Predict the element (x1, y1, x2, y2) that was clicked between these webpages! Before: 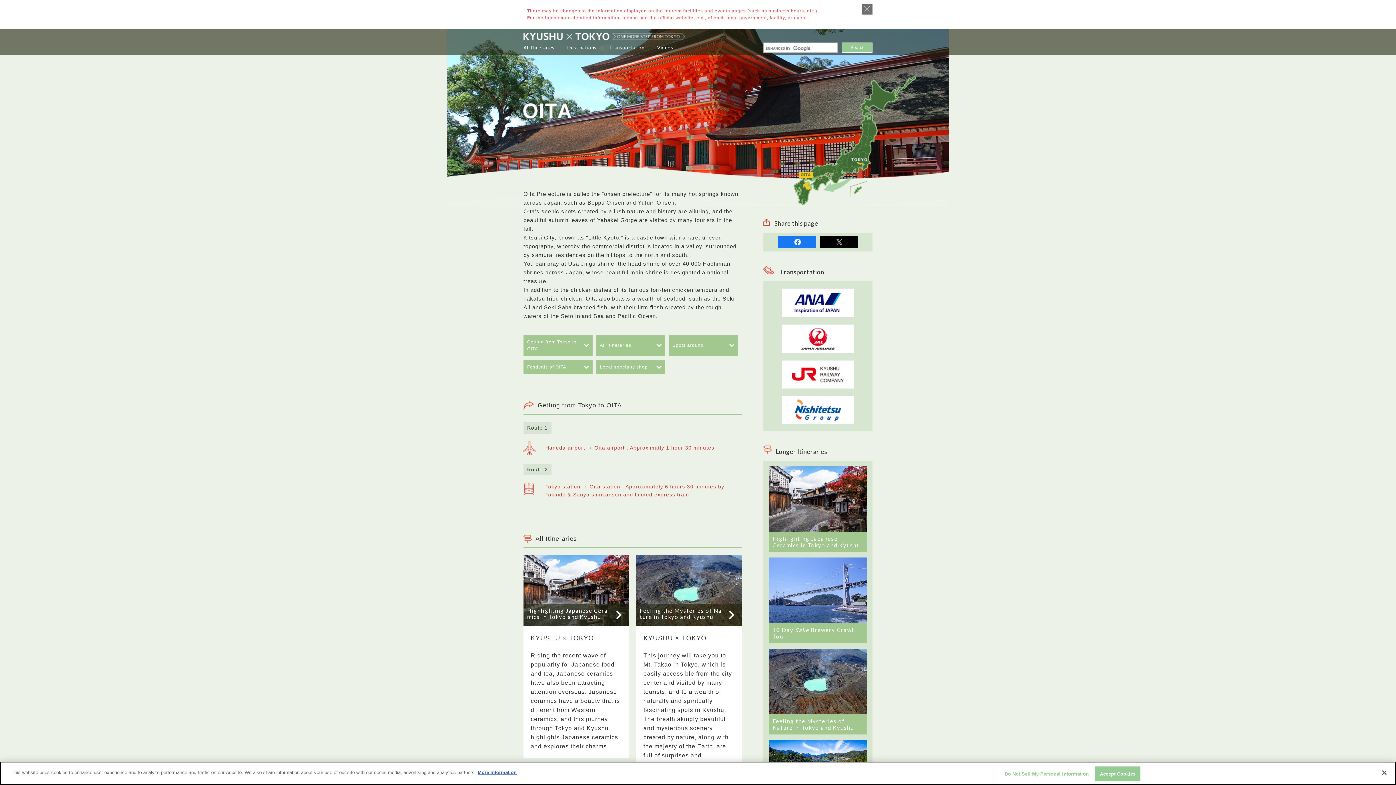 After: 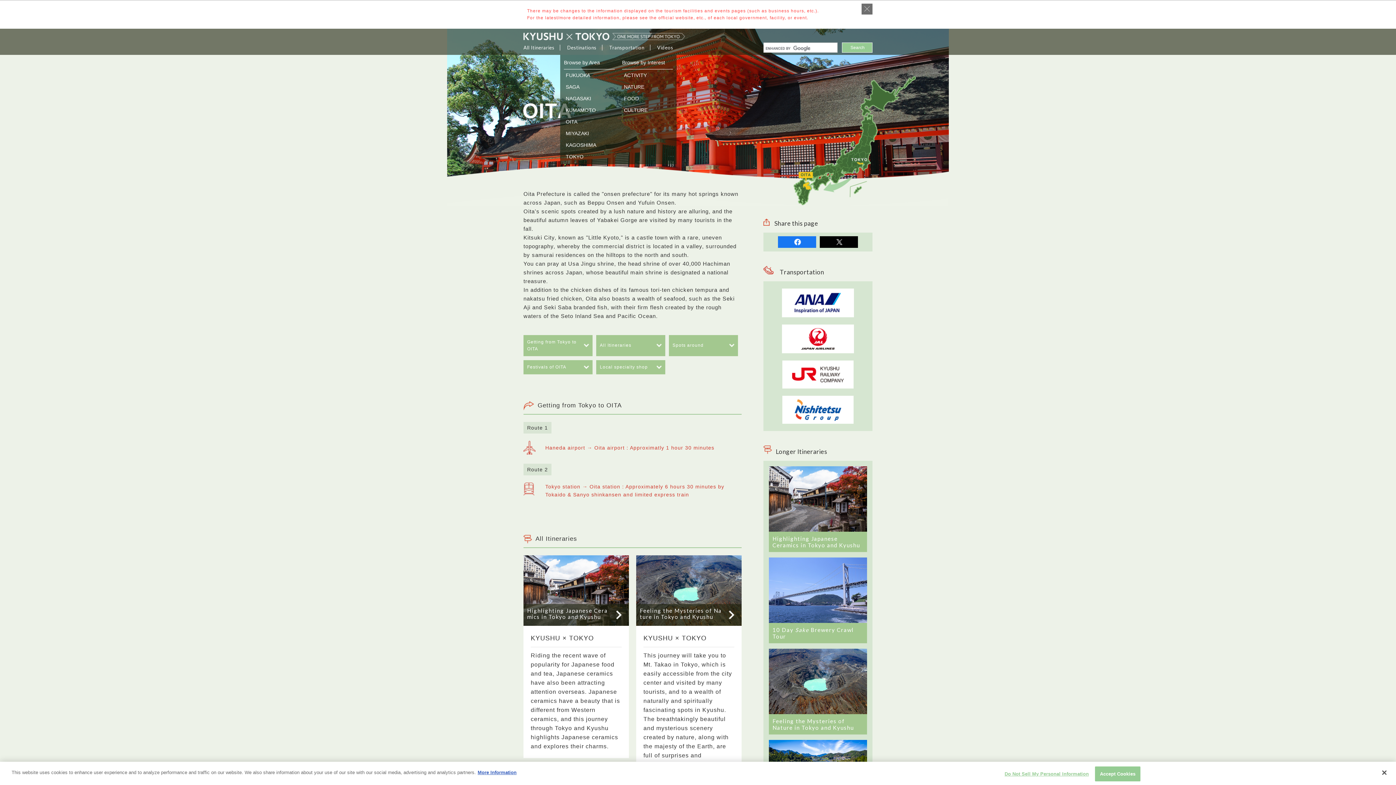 Action: label: Destinations bbox: (560, 40, 602, 54)